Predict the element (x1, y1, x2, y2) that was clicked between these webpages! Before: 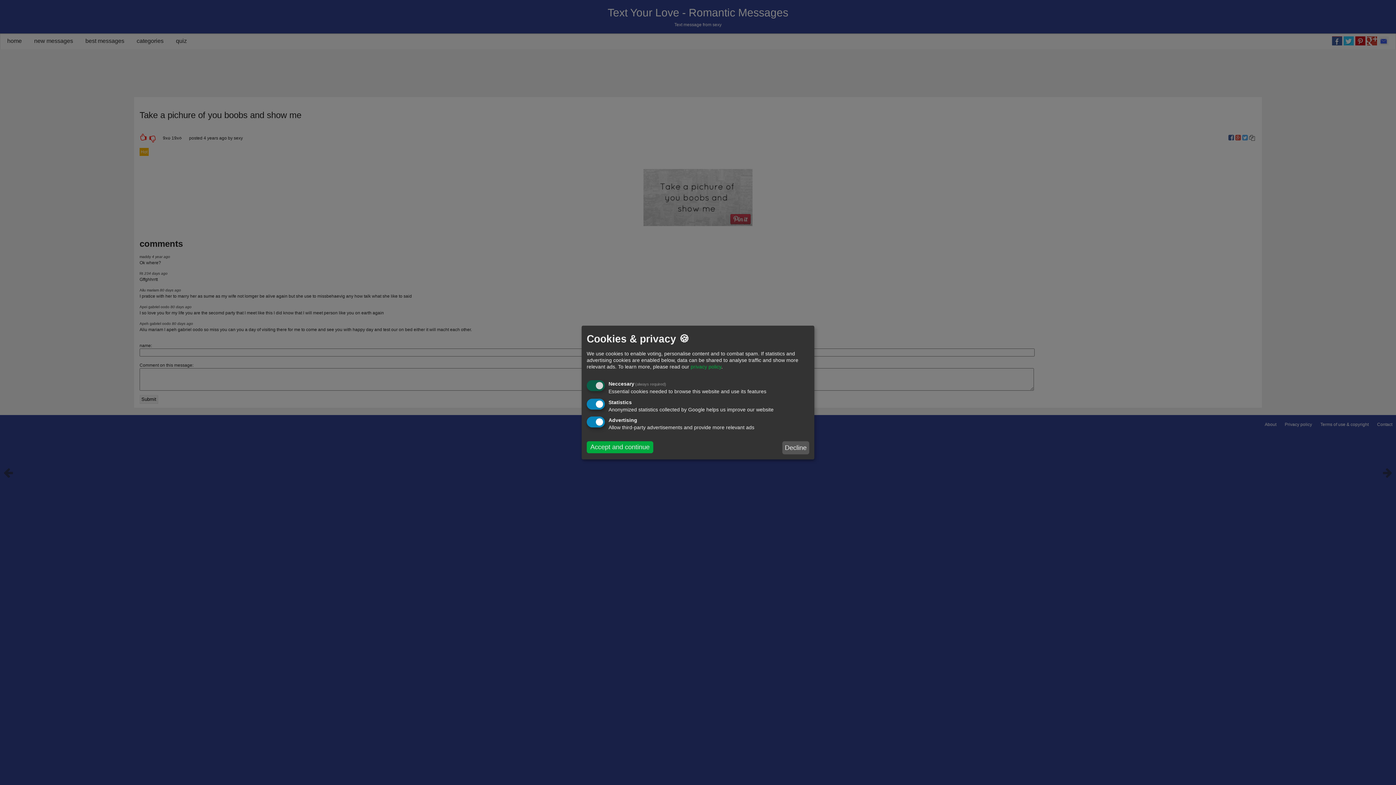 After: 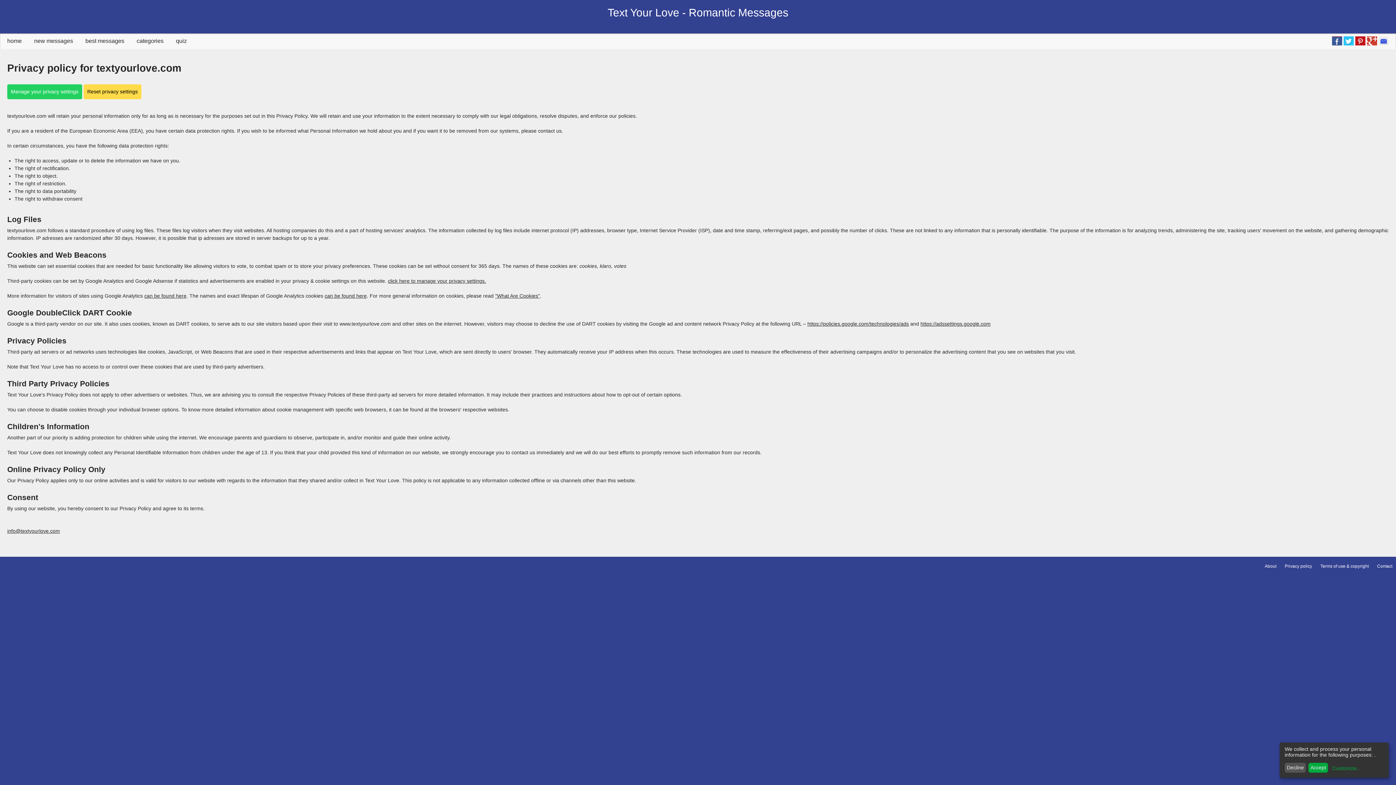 Action: bbox: (690, 363, 721, 369) label: privacy policy